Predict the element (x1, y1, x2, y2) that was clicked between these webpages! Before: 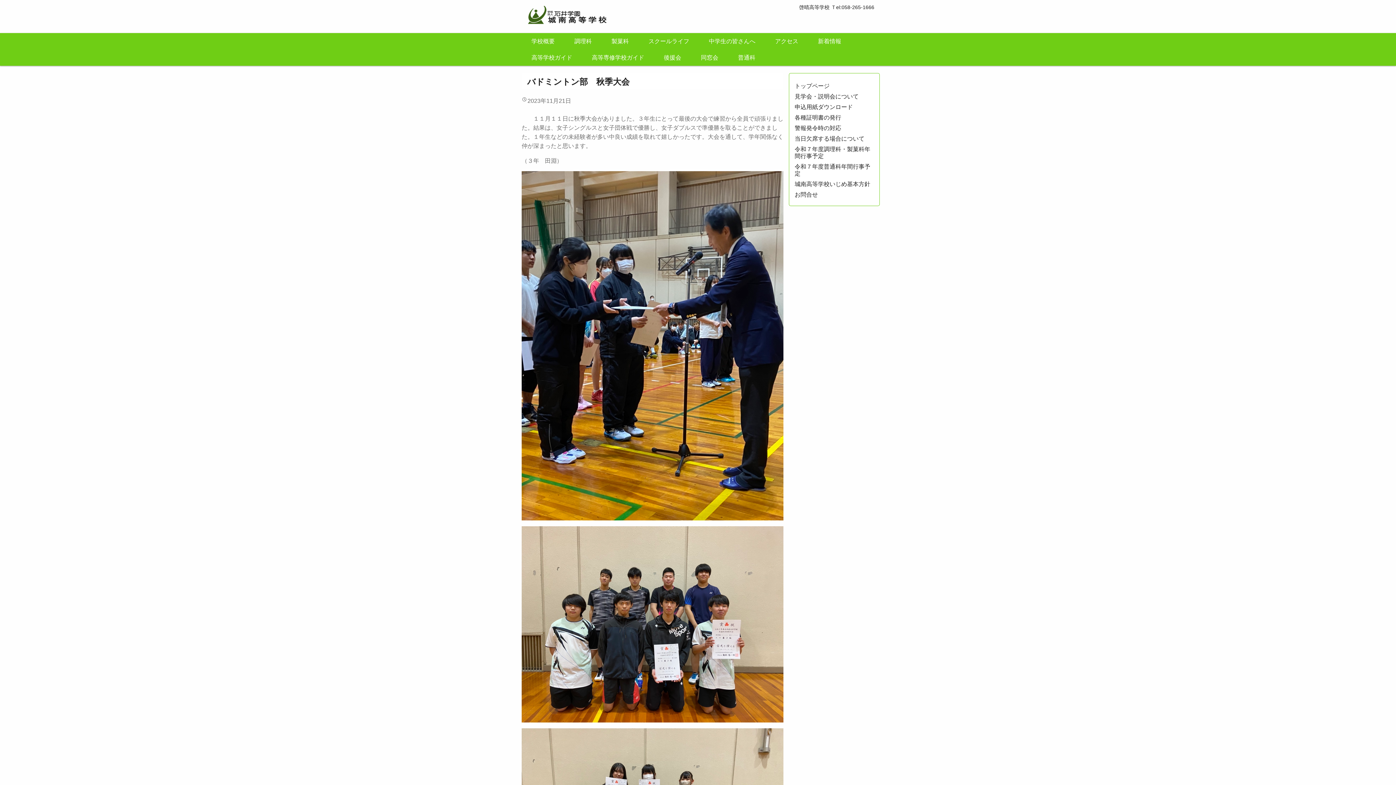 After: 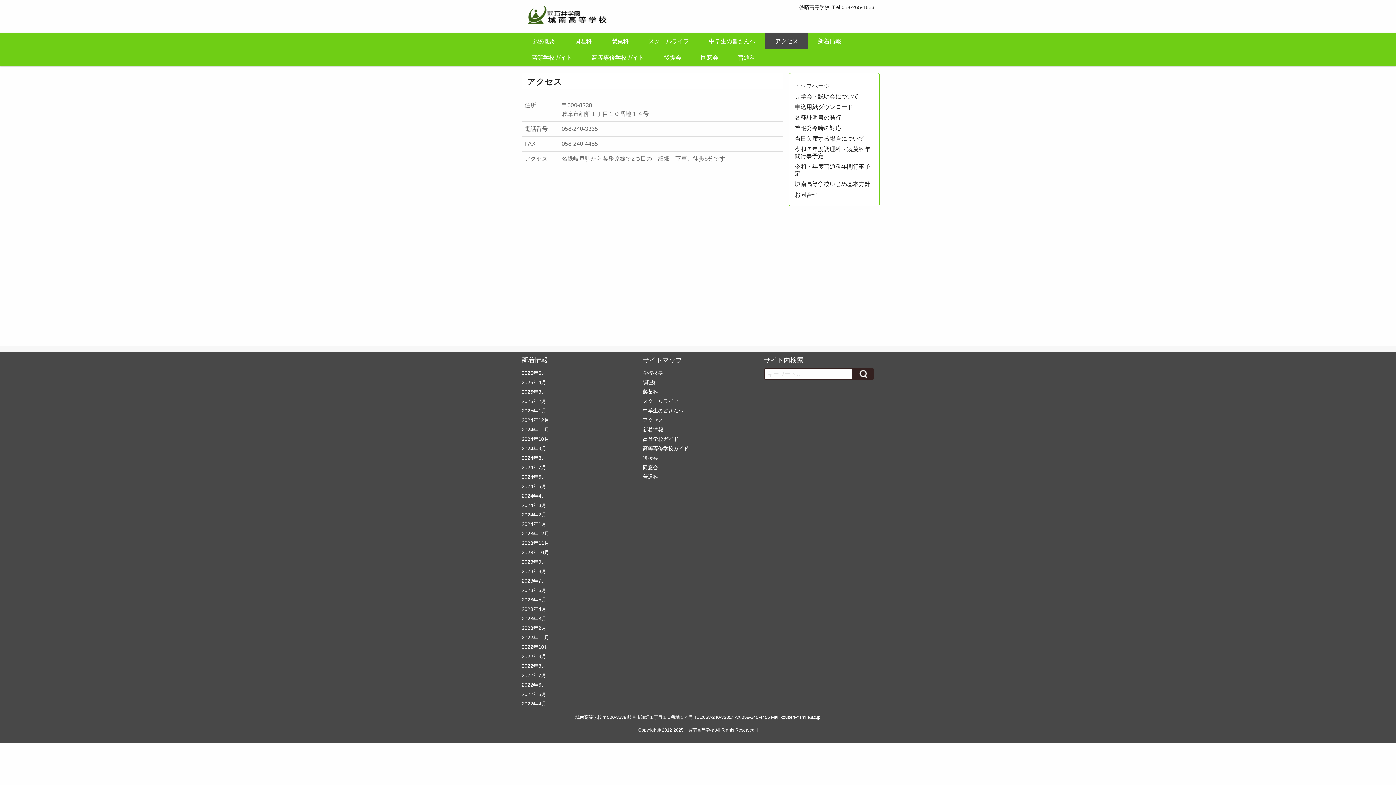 Action: bbox: (765, 33, 808, 49) label: アクセス